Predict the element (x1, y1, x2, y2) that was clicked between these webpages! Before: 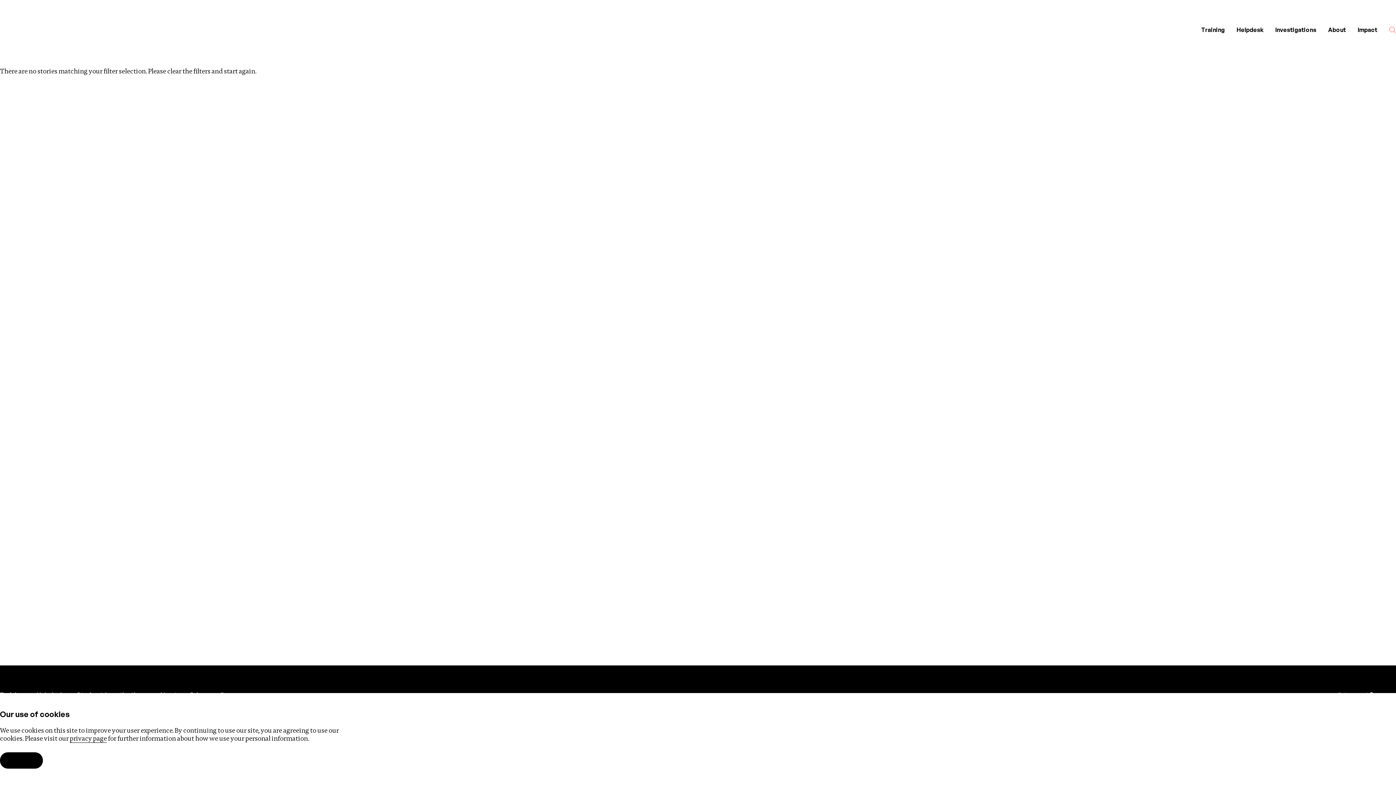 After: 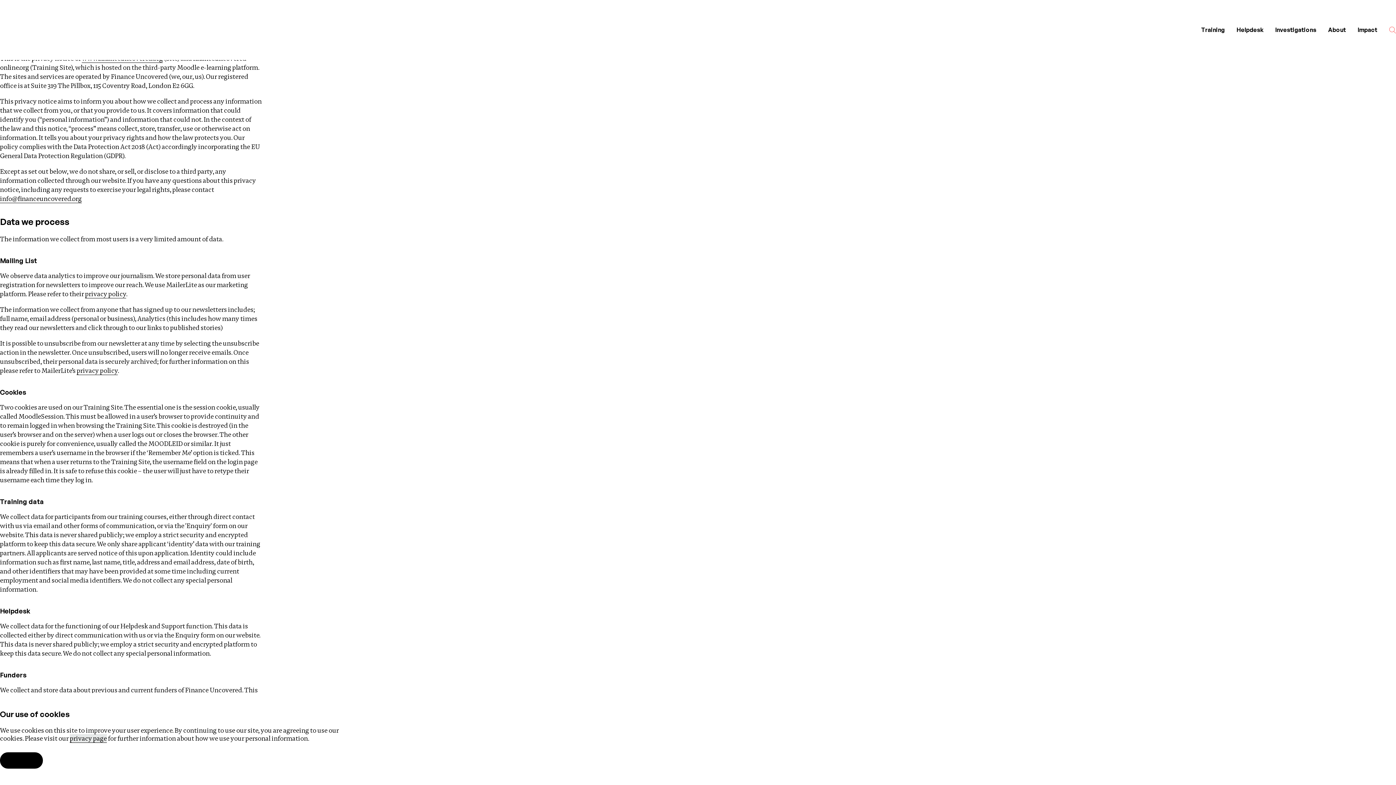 Action: label: privacy page bbox: (69, 734, 106, 743)